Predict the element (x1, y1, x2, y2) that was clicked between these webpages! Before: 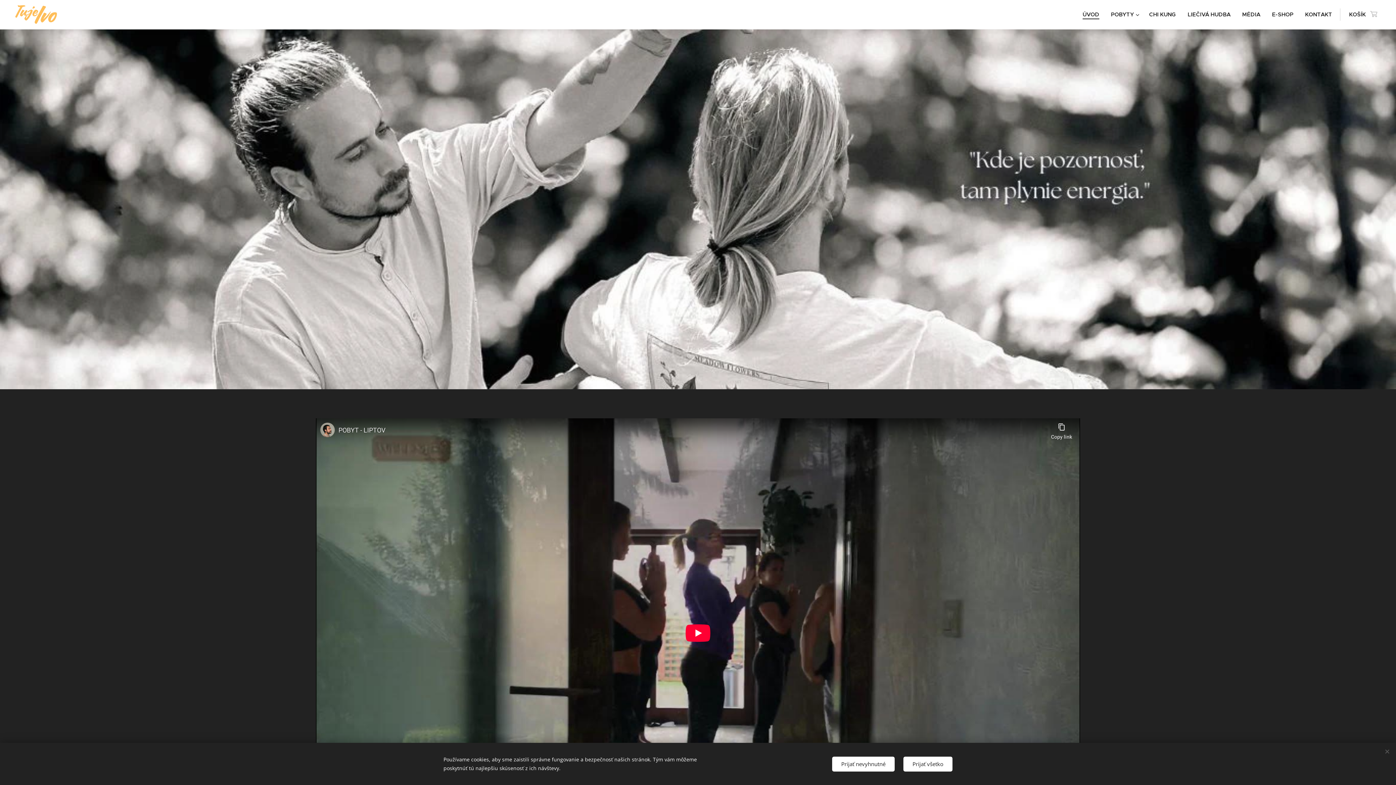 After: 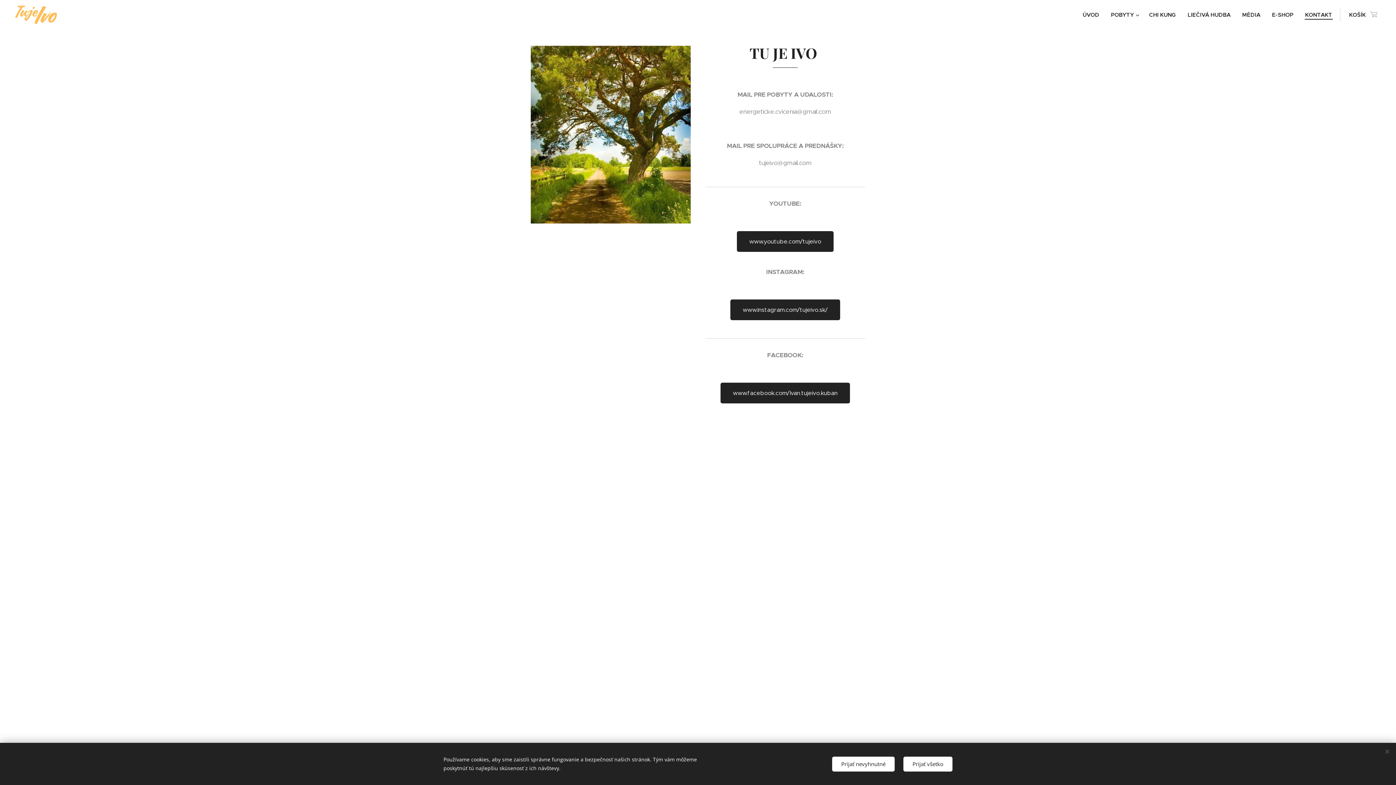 Action: label: KONTAKT bbox: (1299, 5, 1338, 23)